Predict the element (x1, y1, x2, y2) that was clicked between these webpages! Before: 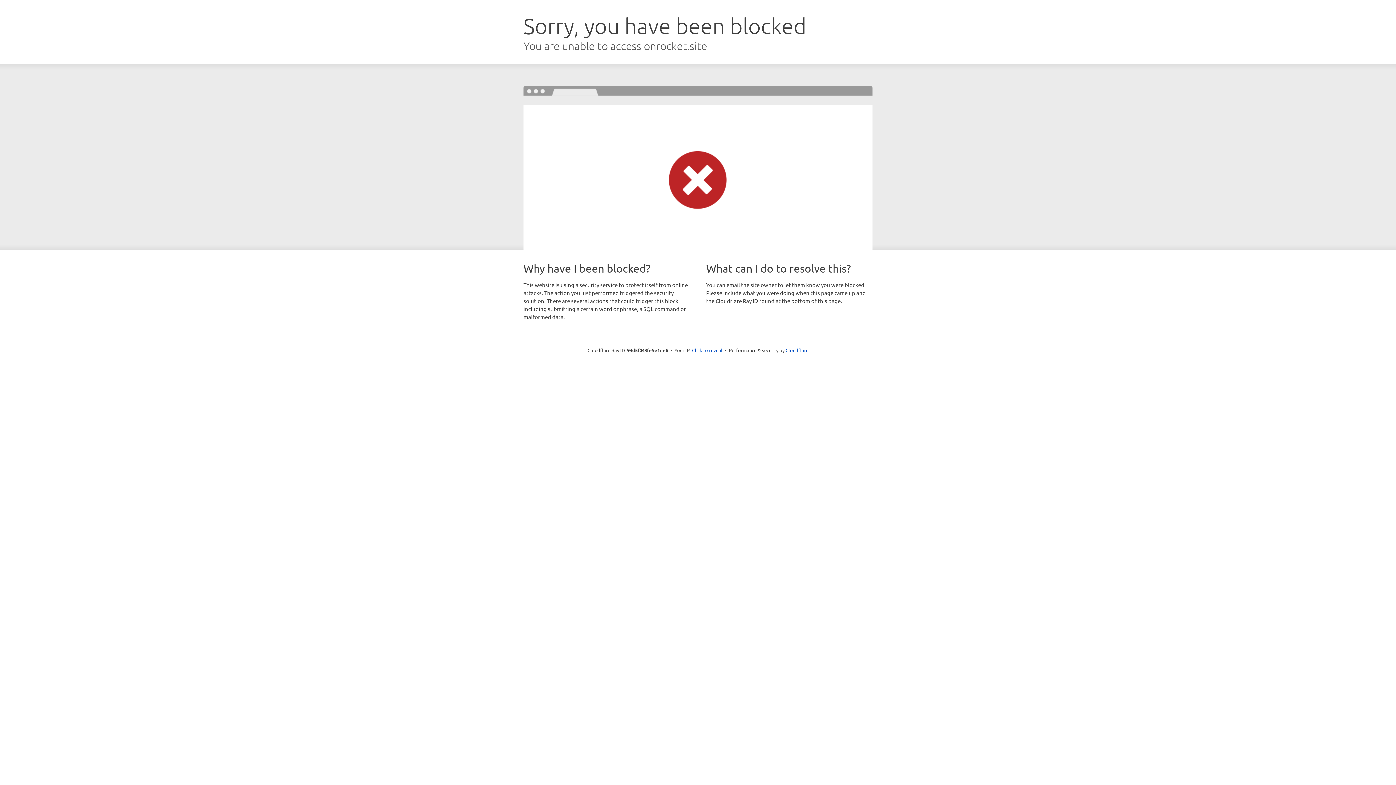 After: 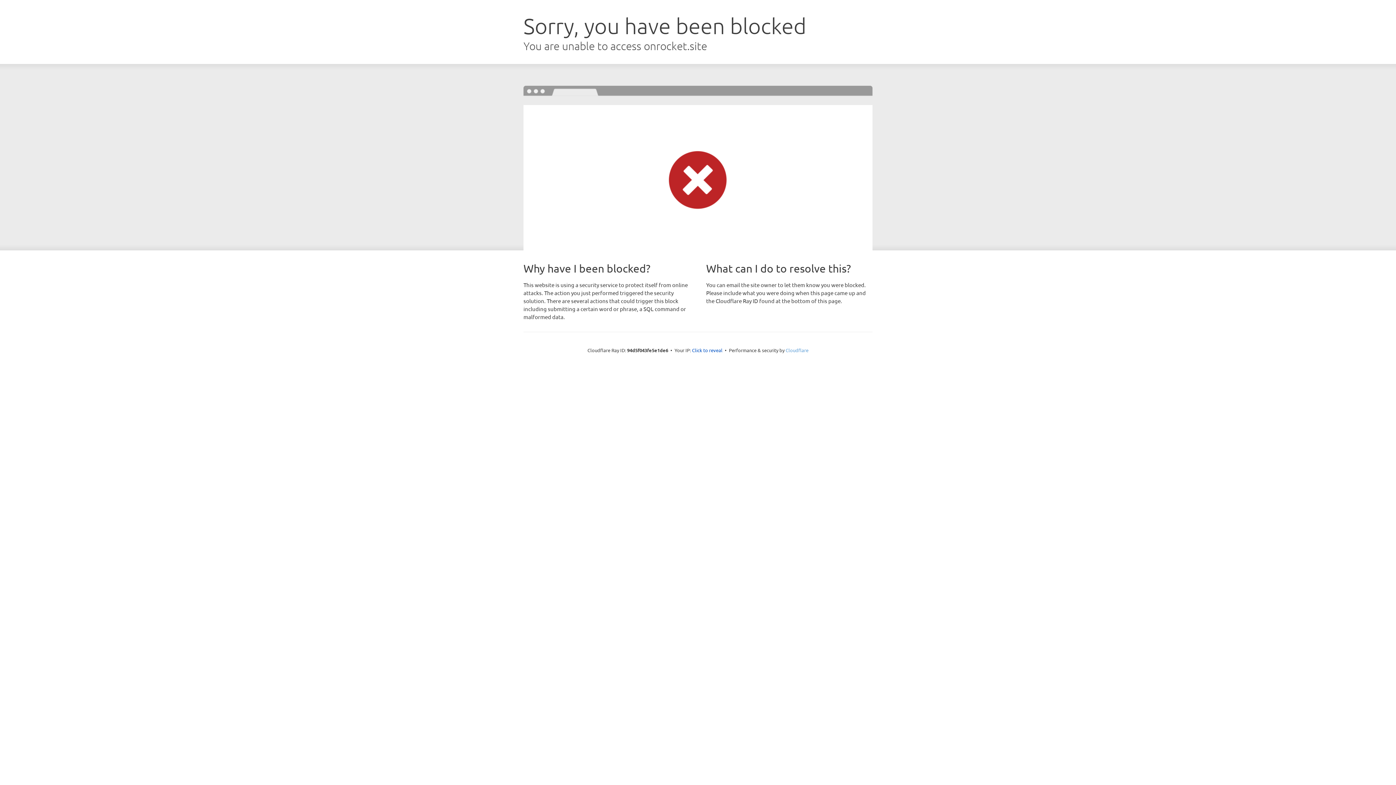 Action: label: Cloudflare bbox: (785, 347, 808, 353)